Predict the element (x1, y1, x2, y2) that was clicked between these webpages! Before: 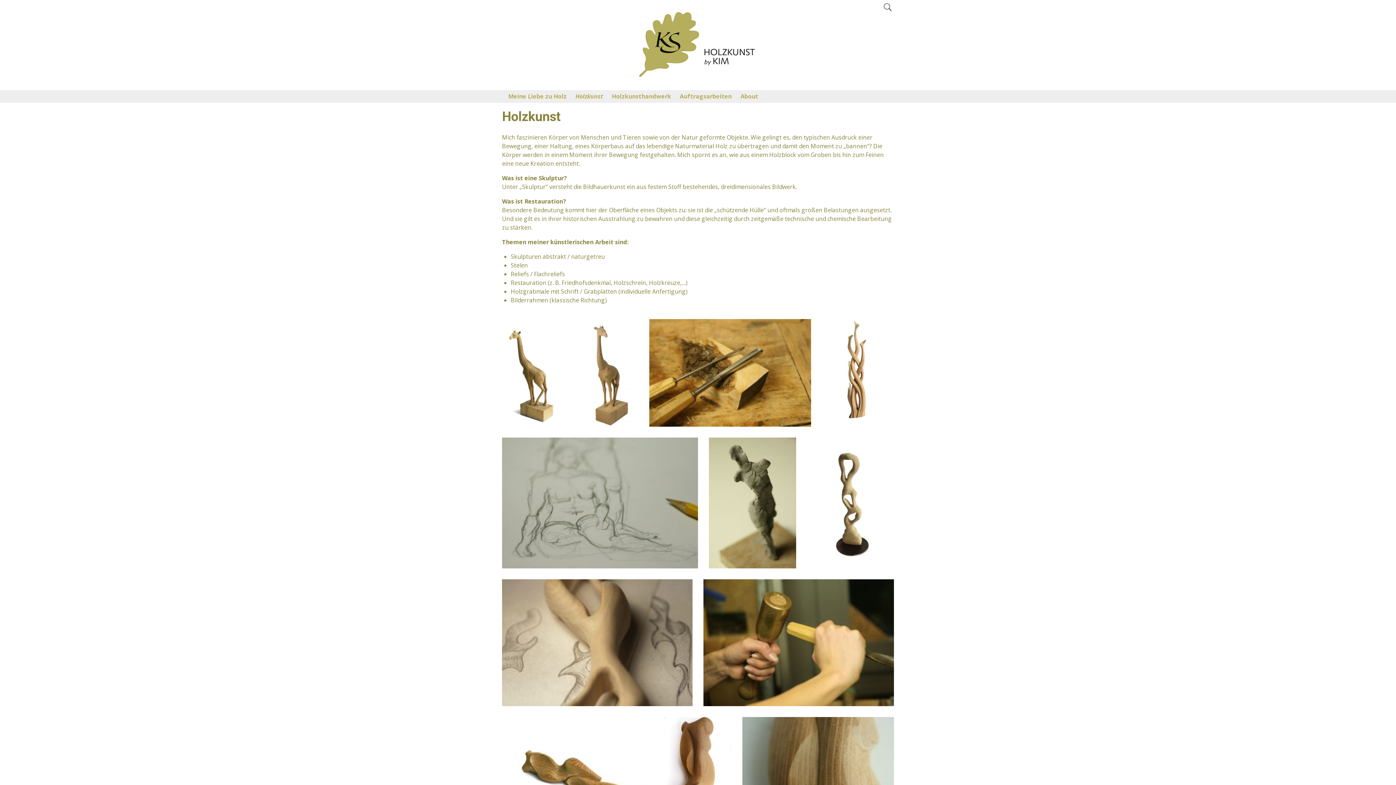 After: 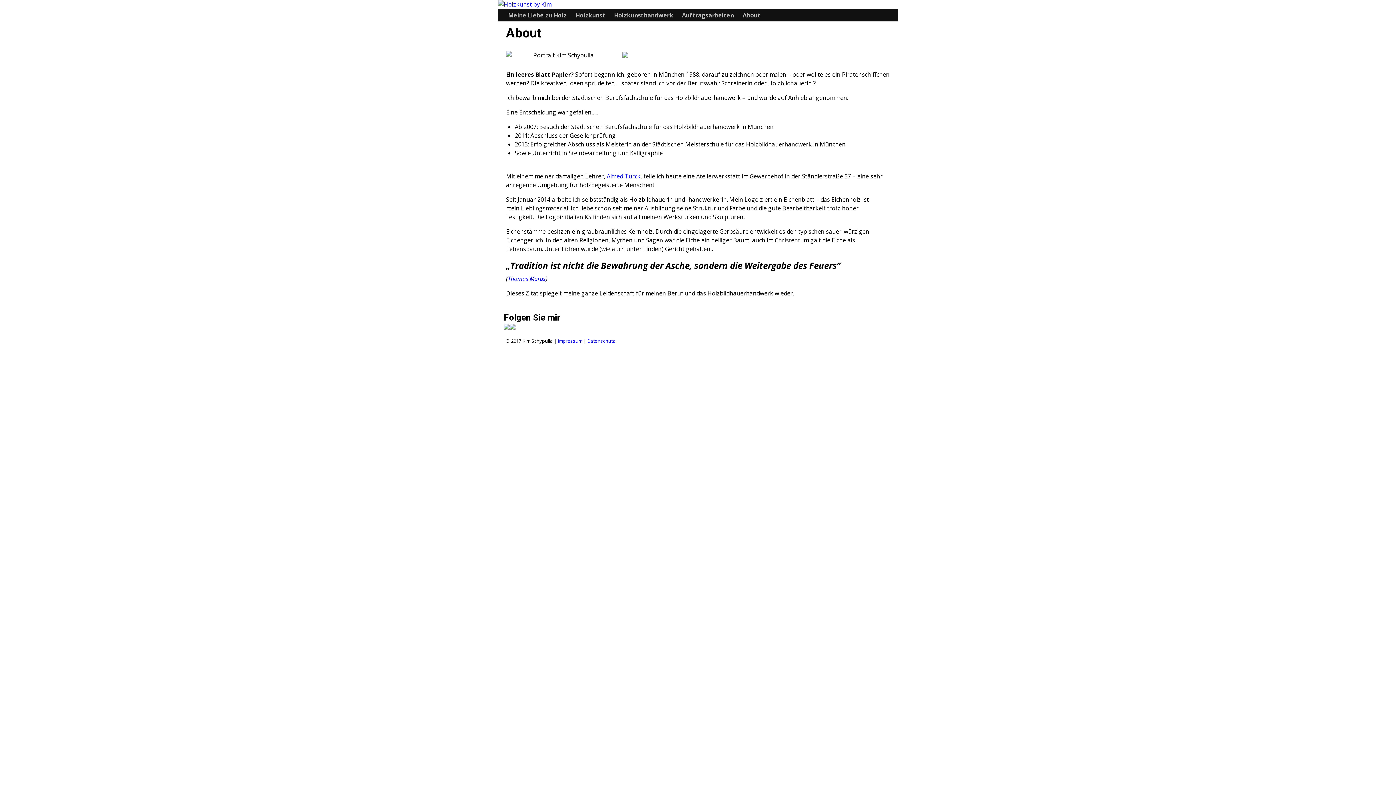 Action: bbox: (736, 90, 762, 102) label: About